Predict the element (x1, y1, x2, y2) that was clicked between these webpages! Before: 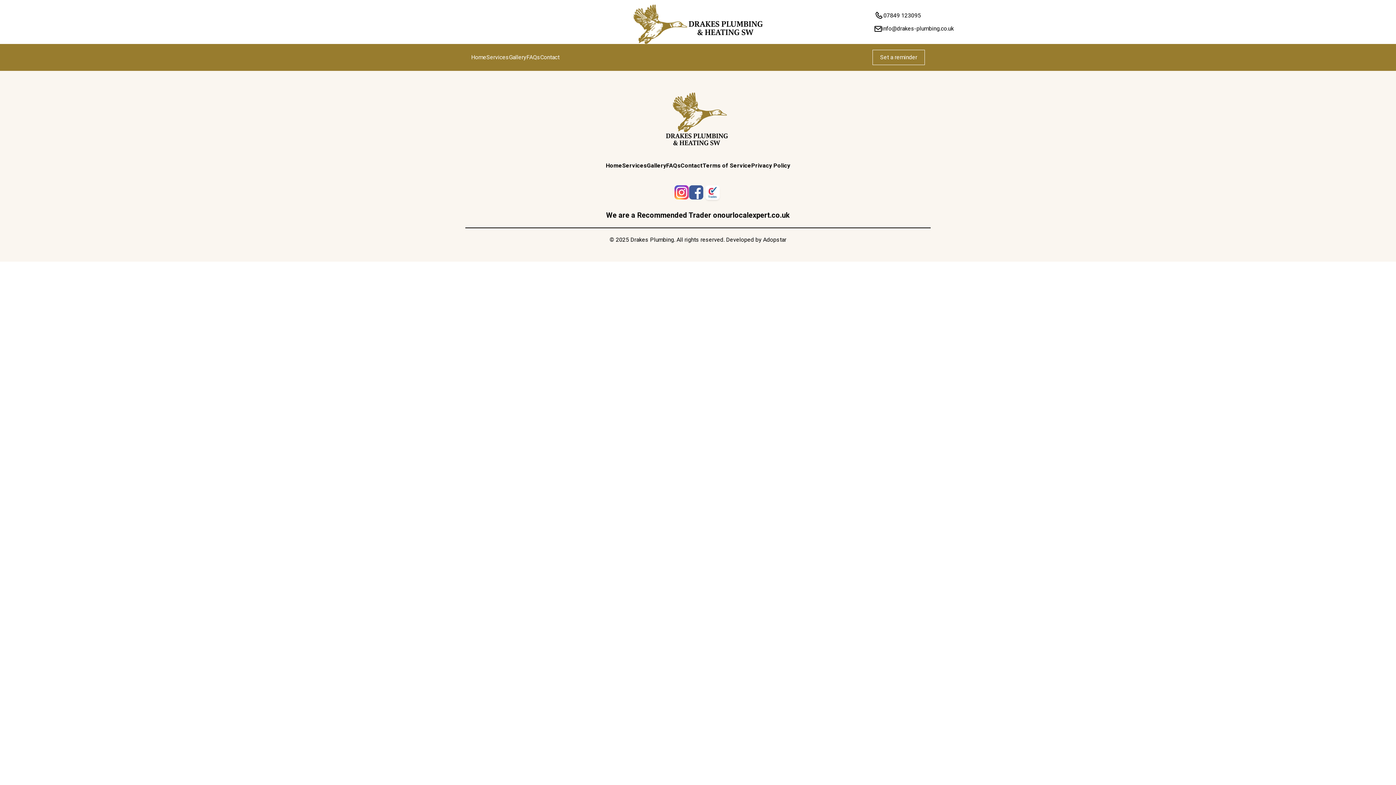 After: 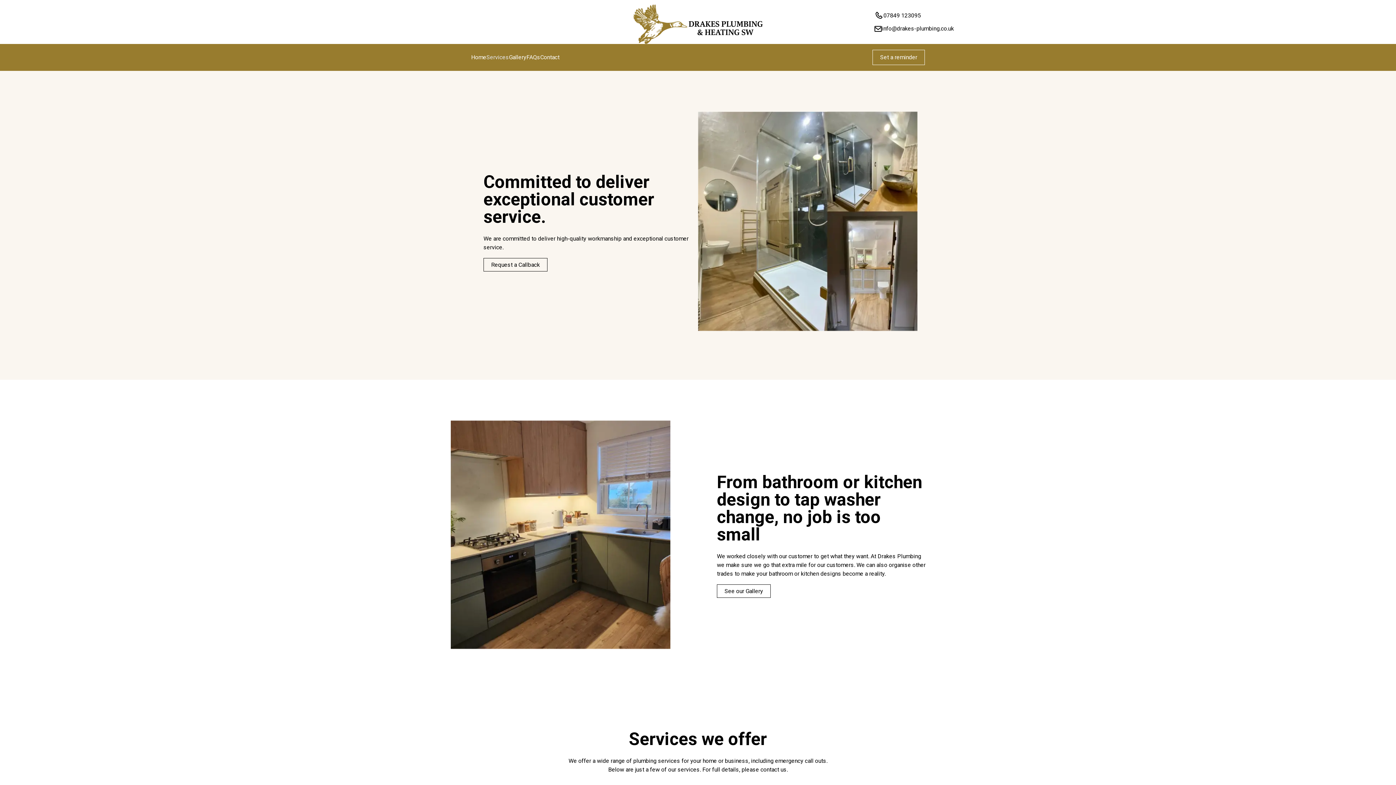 Action: label: Services bbox: (486, 53, 509, 60)